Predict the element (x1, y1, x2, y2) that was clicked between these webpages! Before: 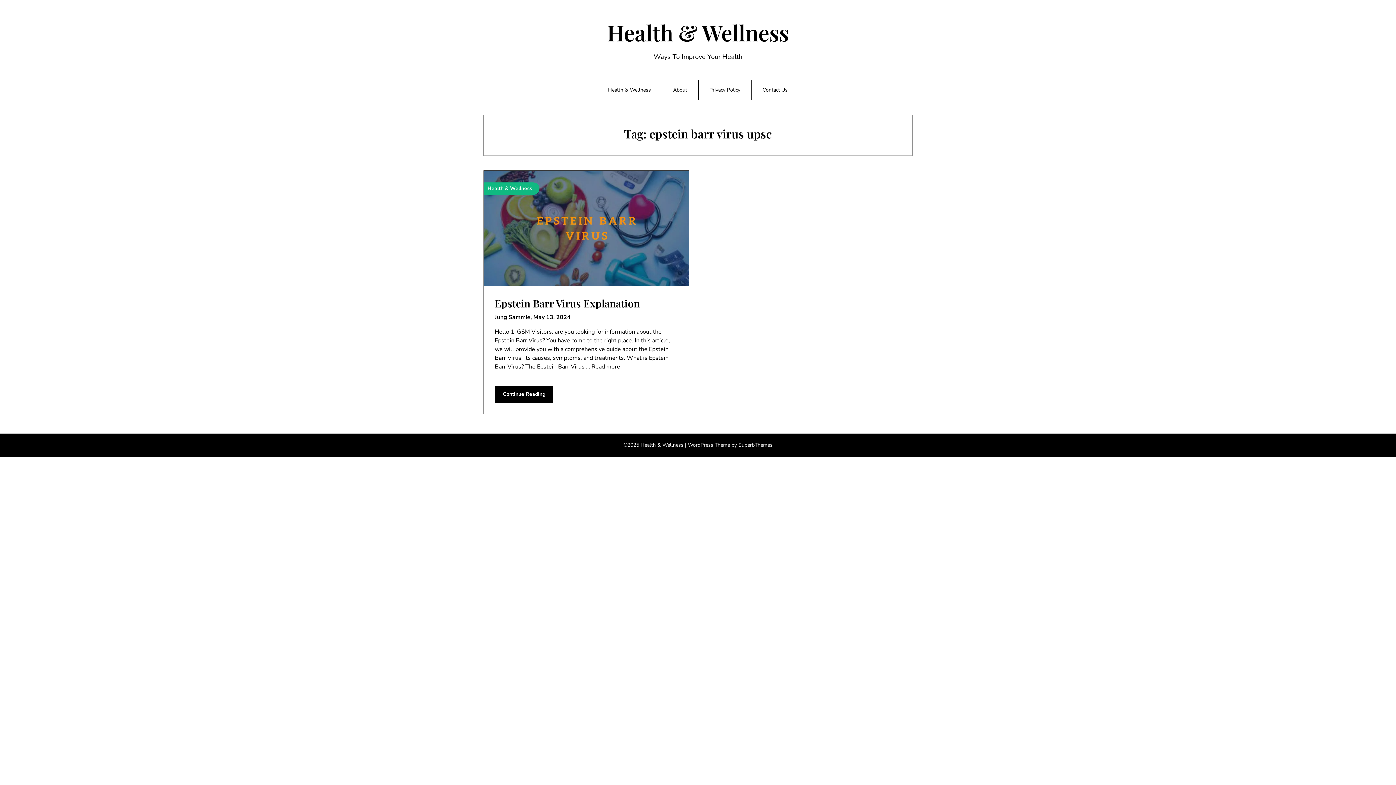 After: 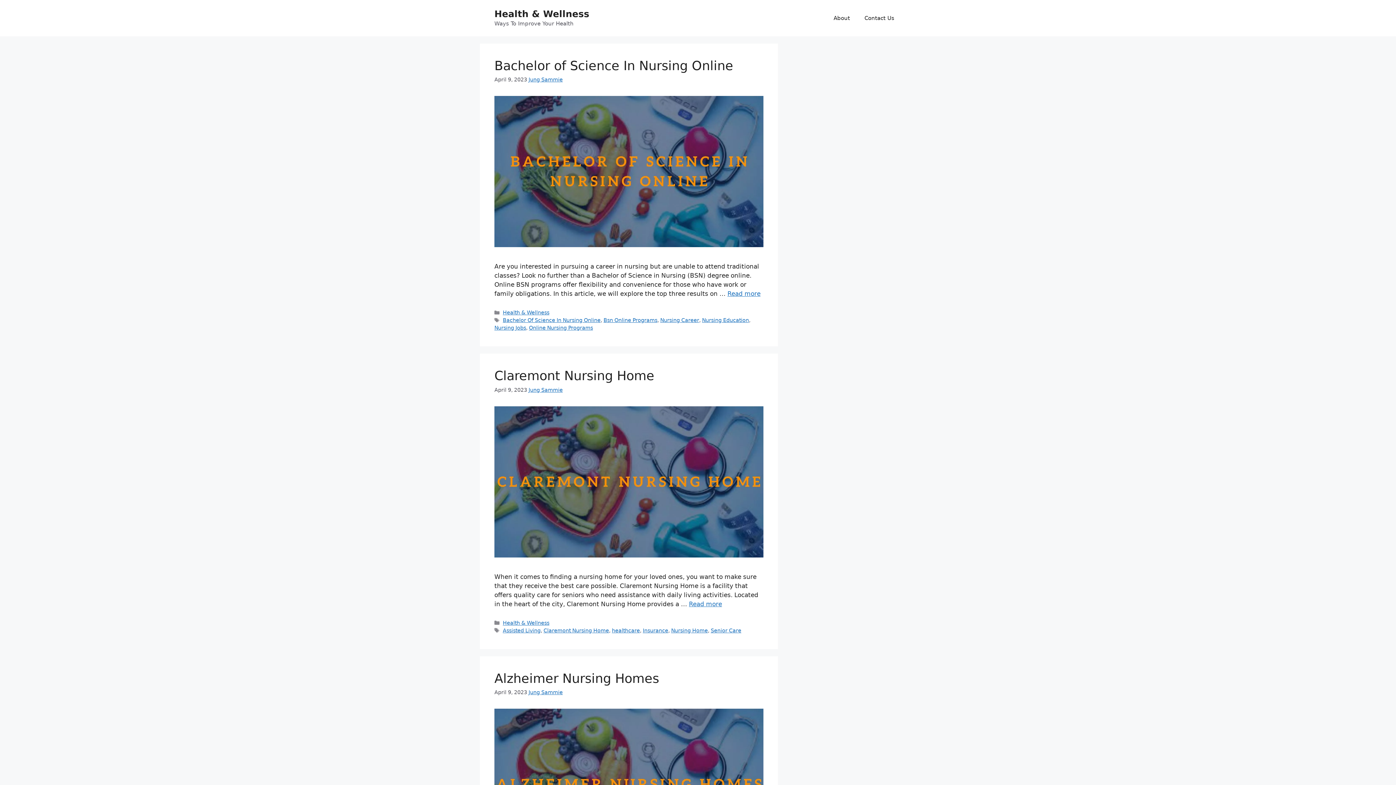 Action: label: Health & Wellness bbox: (73, 18, 1322, 46)